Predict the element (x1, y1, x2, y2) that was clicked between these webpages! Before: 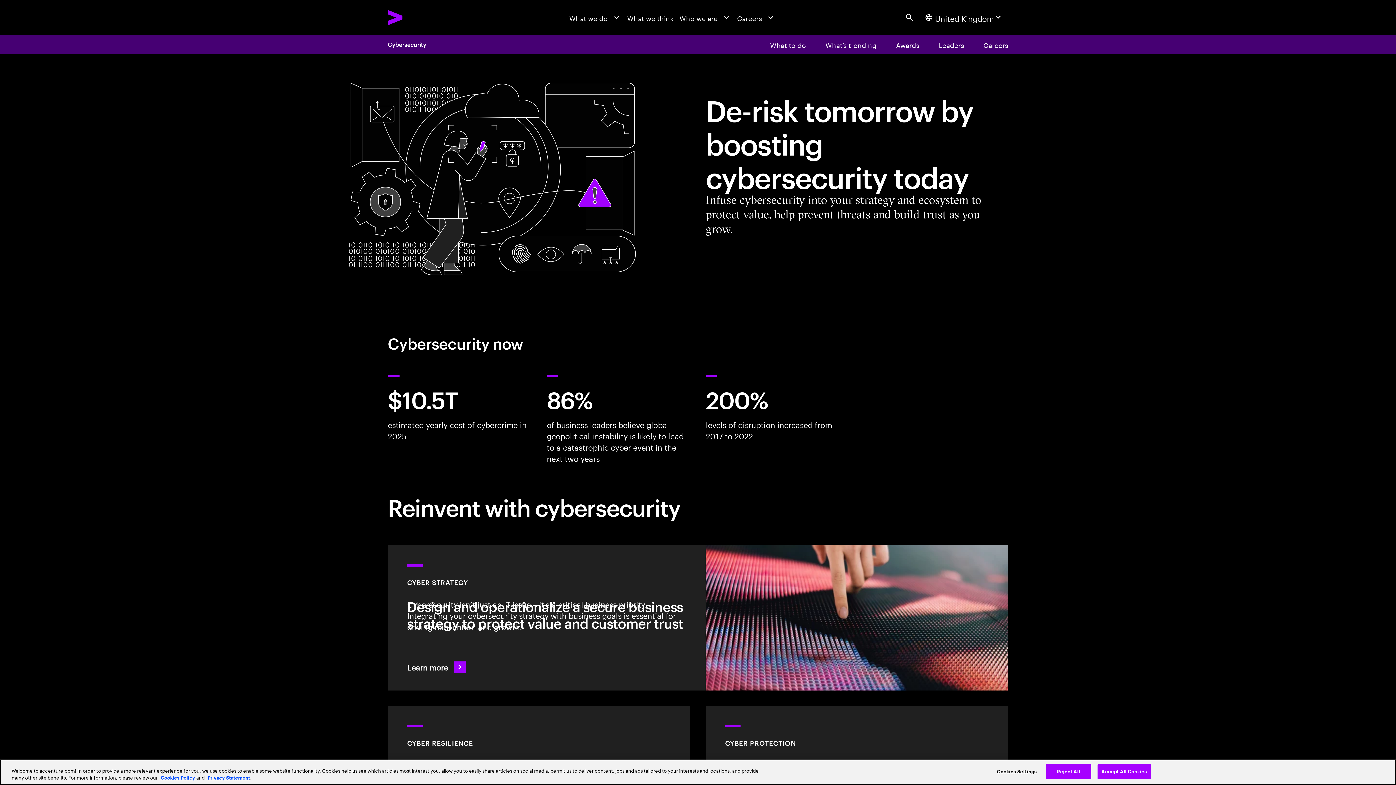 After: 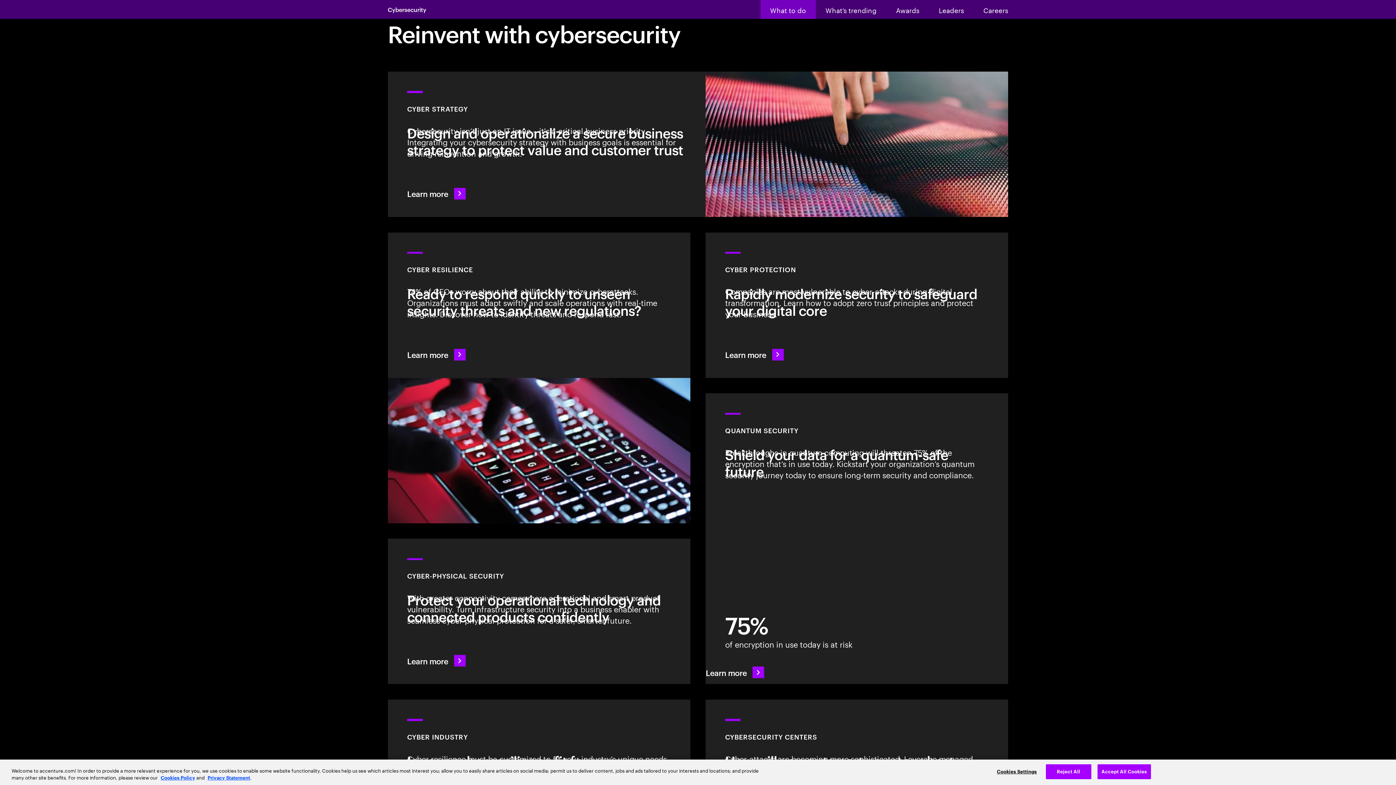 Action: bbox: (760, 34, 815, 53) label: What to do